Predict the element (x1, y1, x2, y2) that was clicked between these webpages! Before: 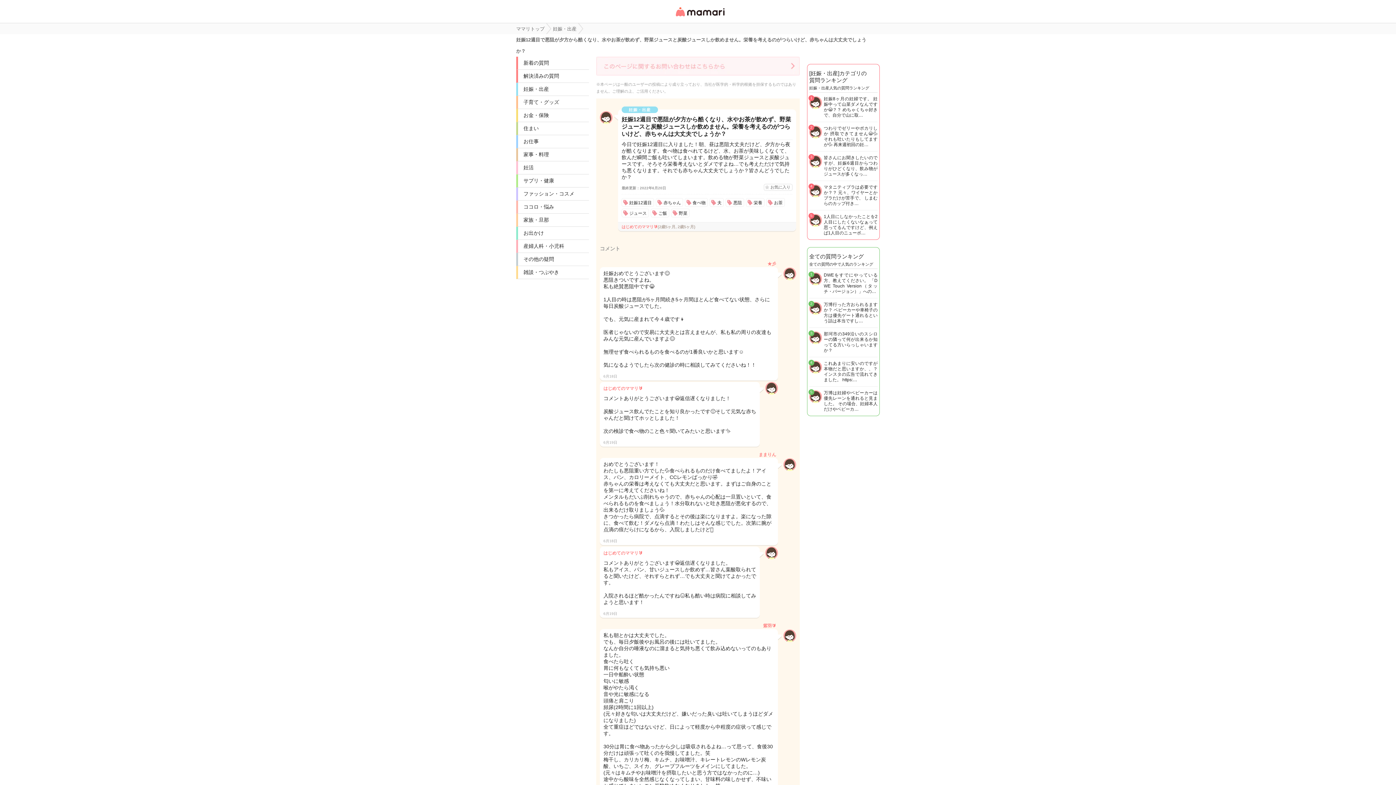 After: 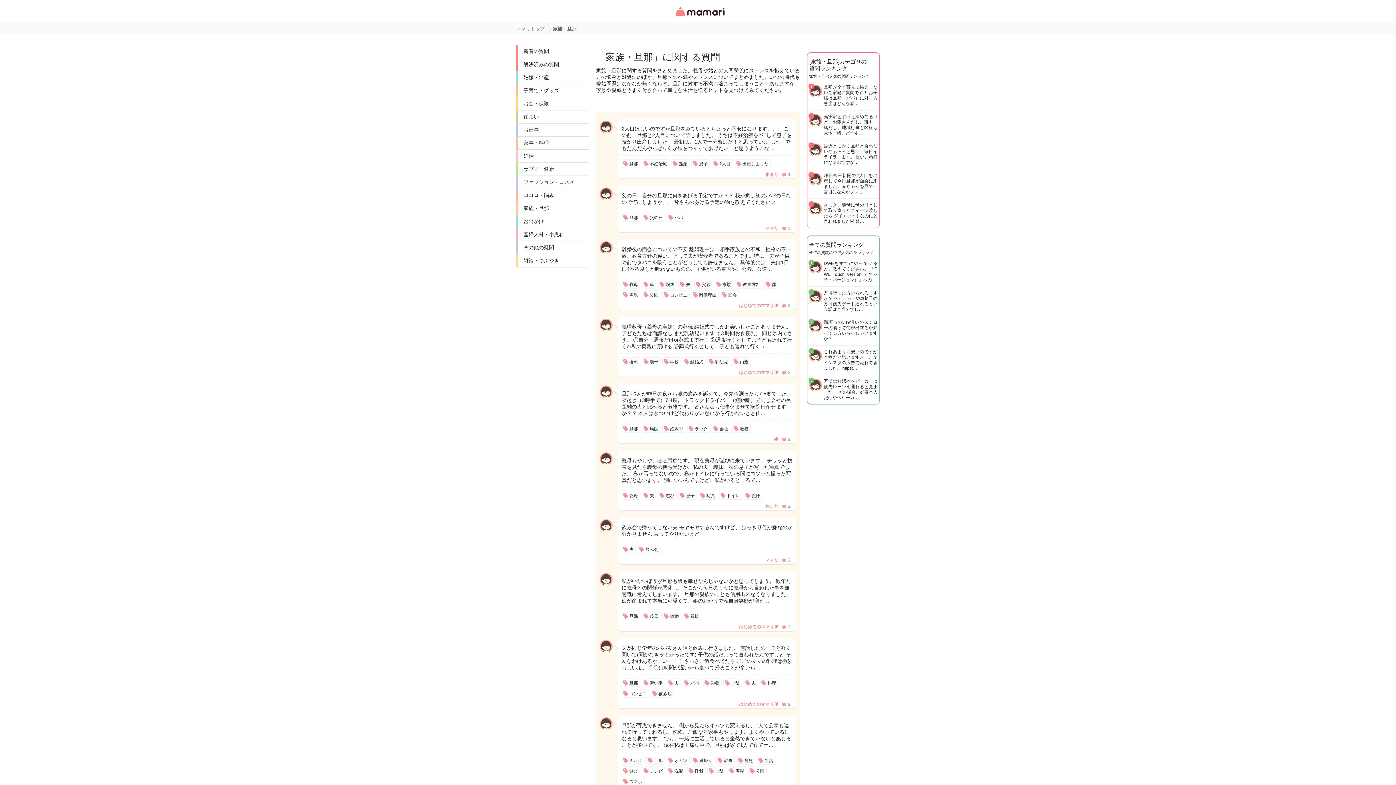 Action: bbox: (518, 213, 589, 226) label: 家族・旦那